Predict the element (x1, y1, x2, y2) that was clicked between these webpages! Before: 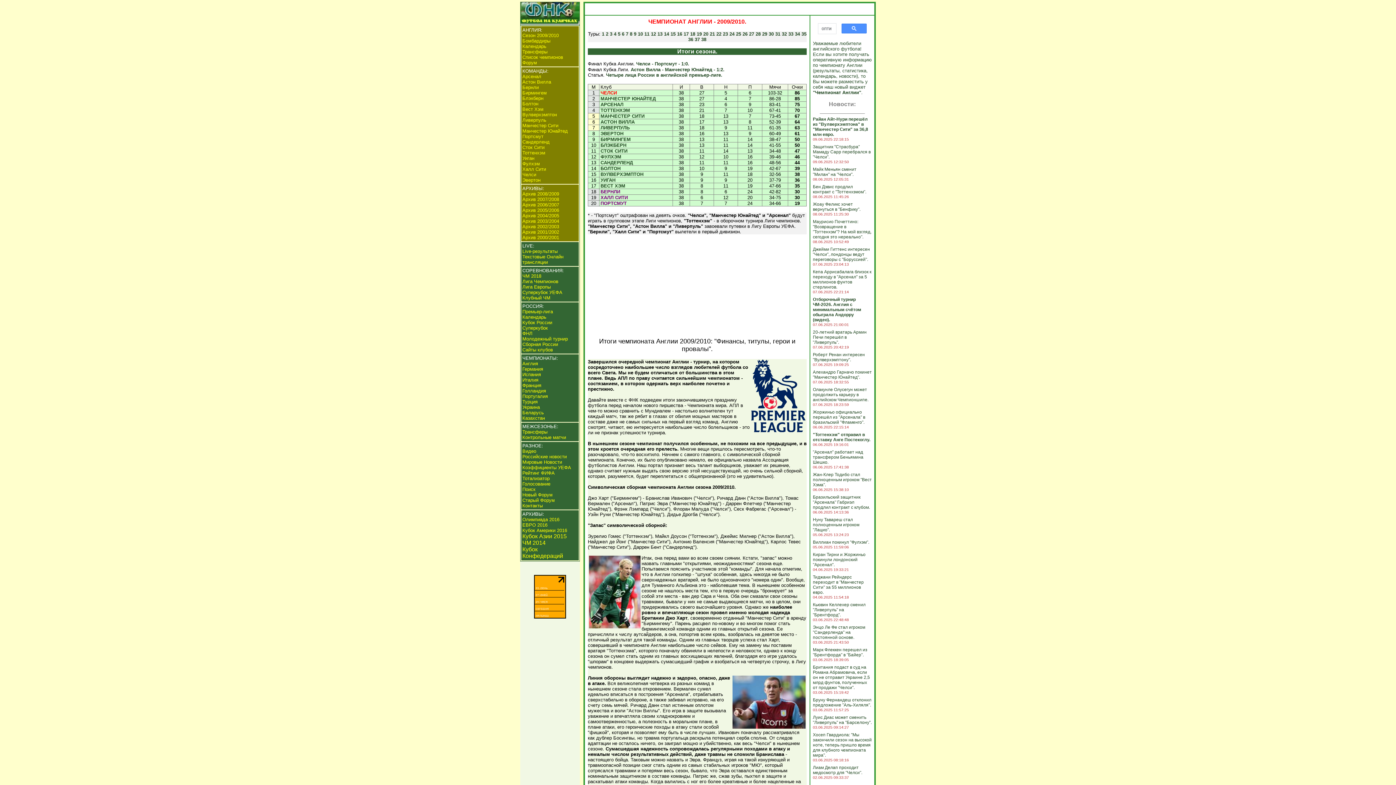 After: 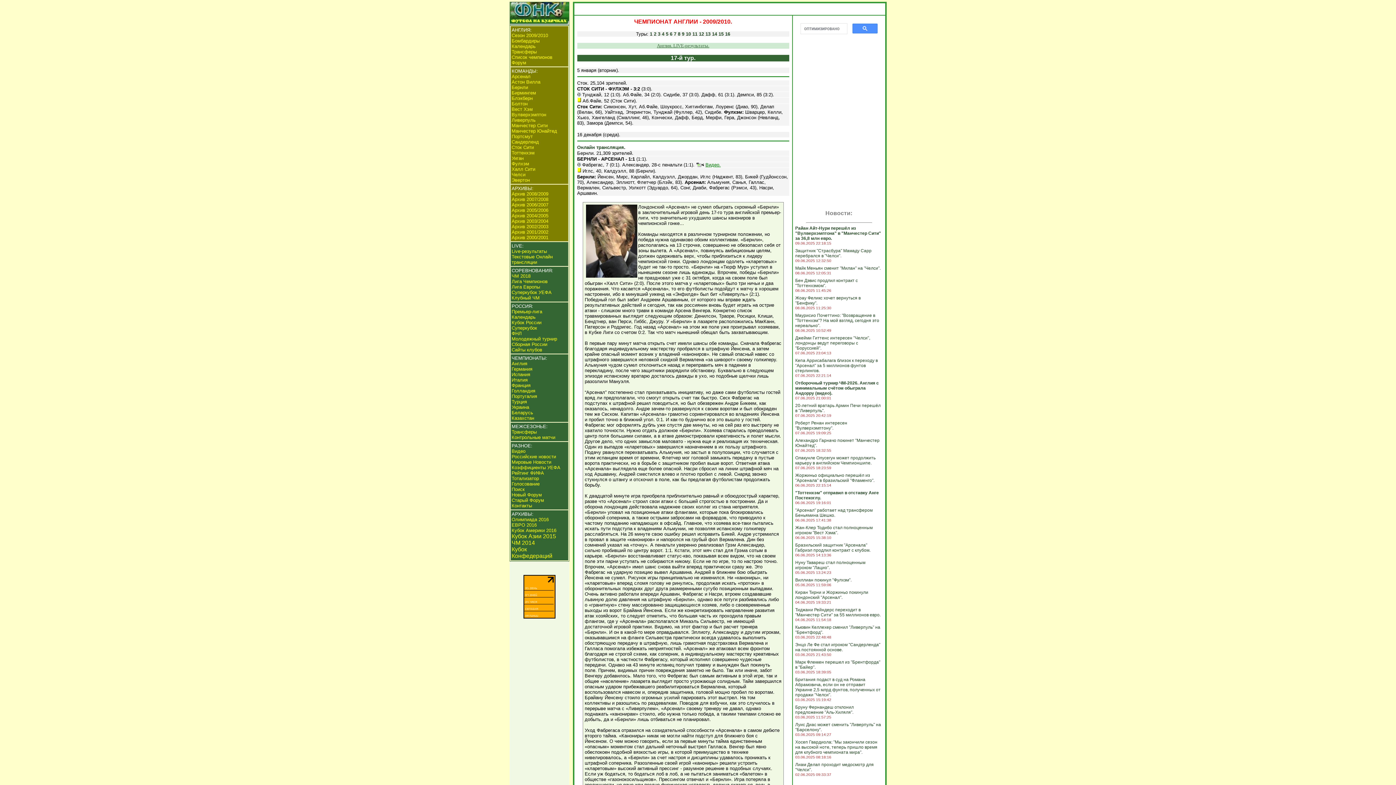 Action: label: 17 bbox: (683, 31, 688, 36)